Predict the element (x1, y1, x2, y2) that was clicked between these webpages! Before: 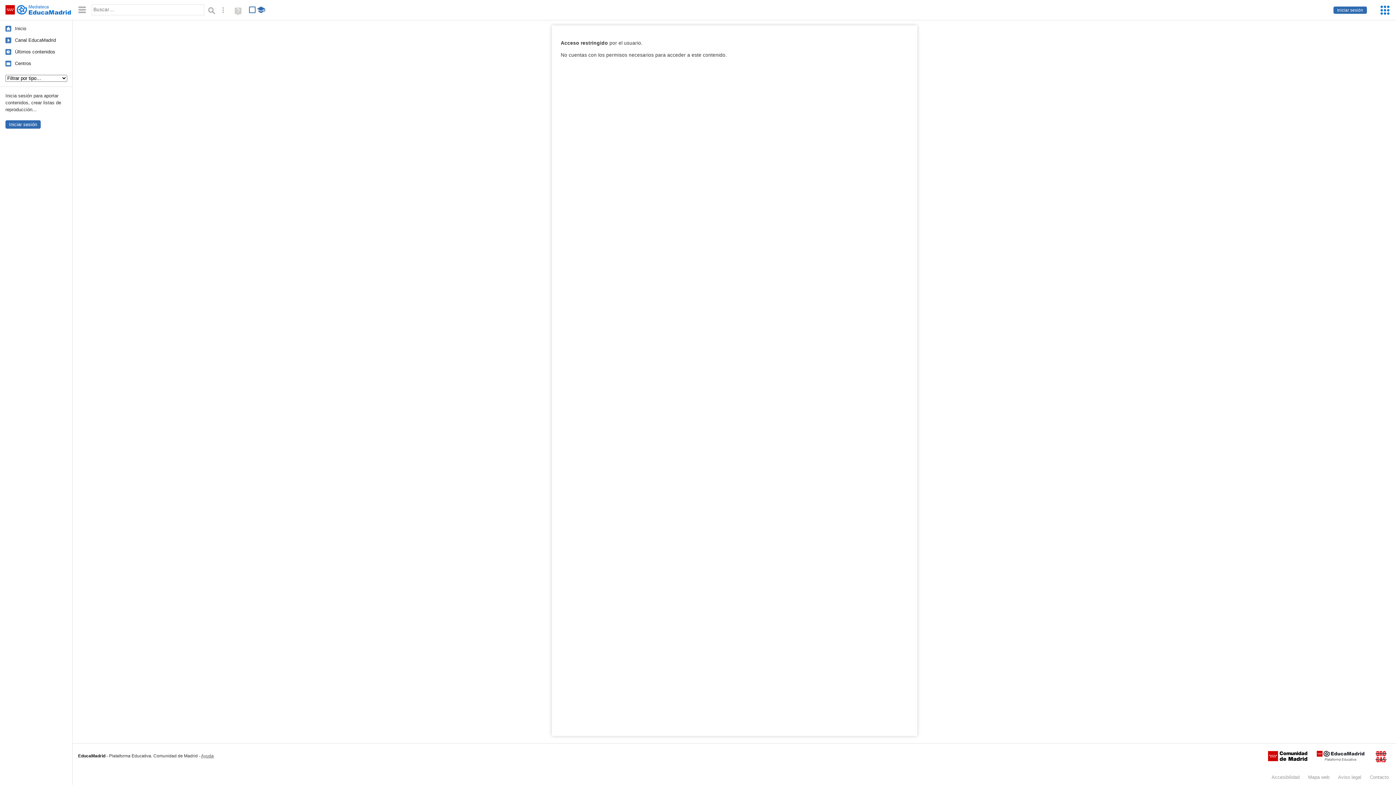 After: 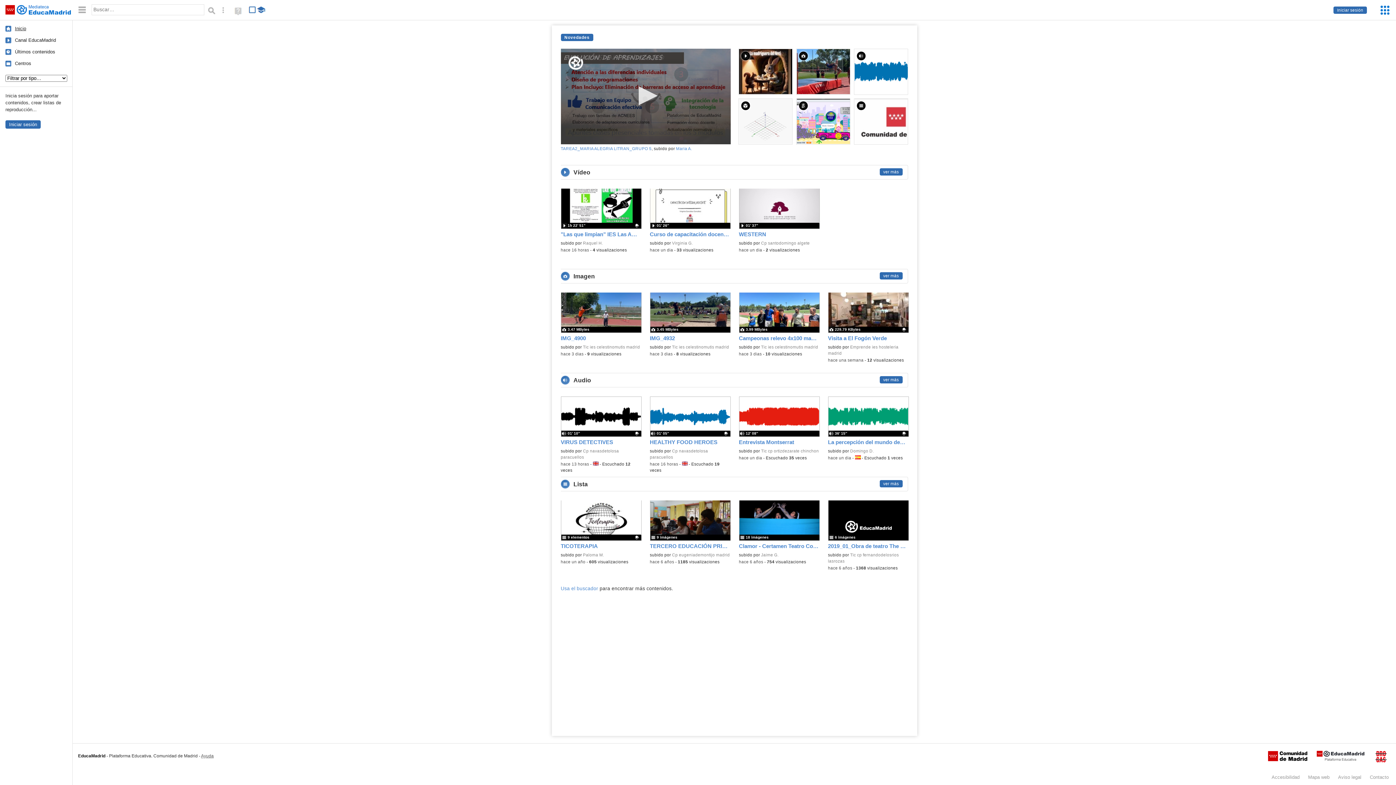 Action: bbox: (0, 0, 72, 20) label: Mediateca de EducaMadrid